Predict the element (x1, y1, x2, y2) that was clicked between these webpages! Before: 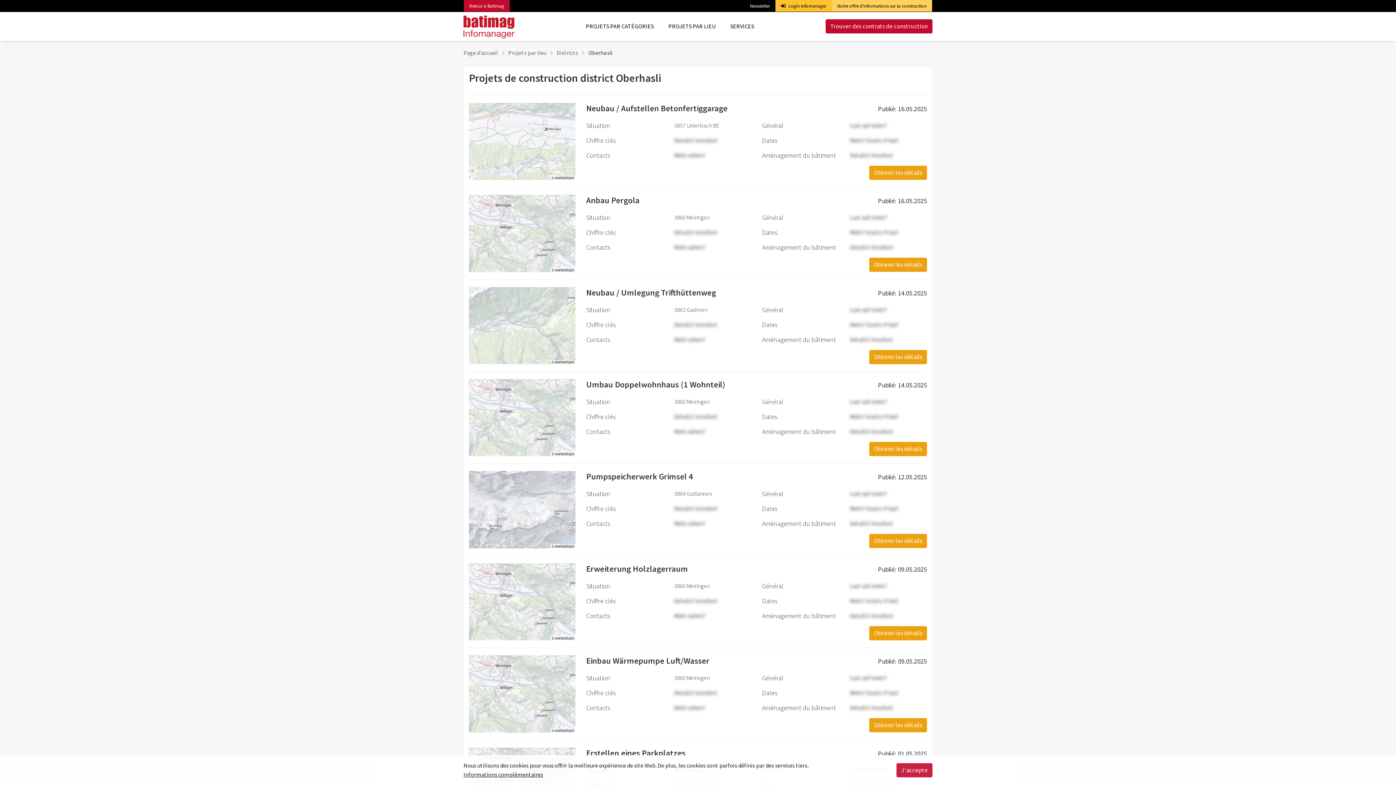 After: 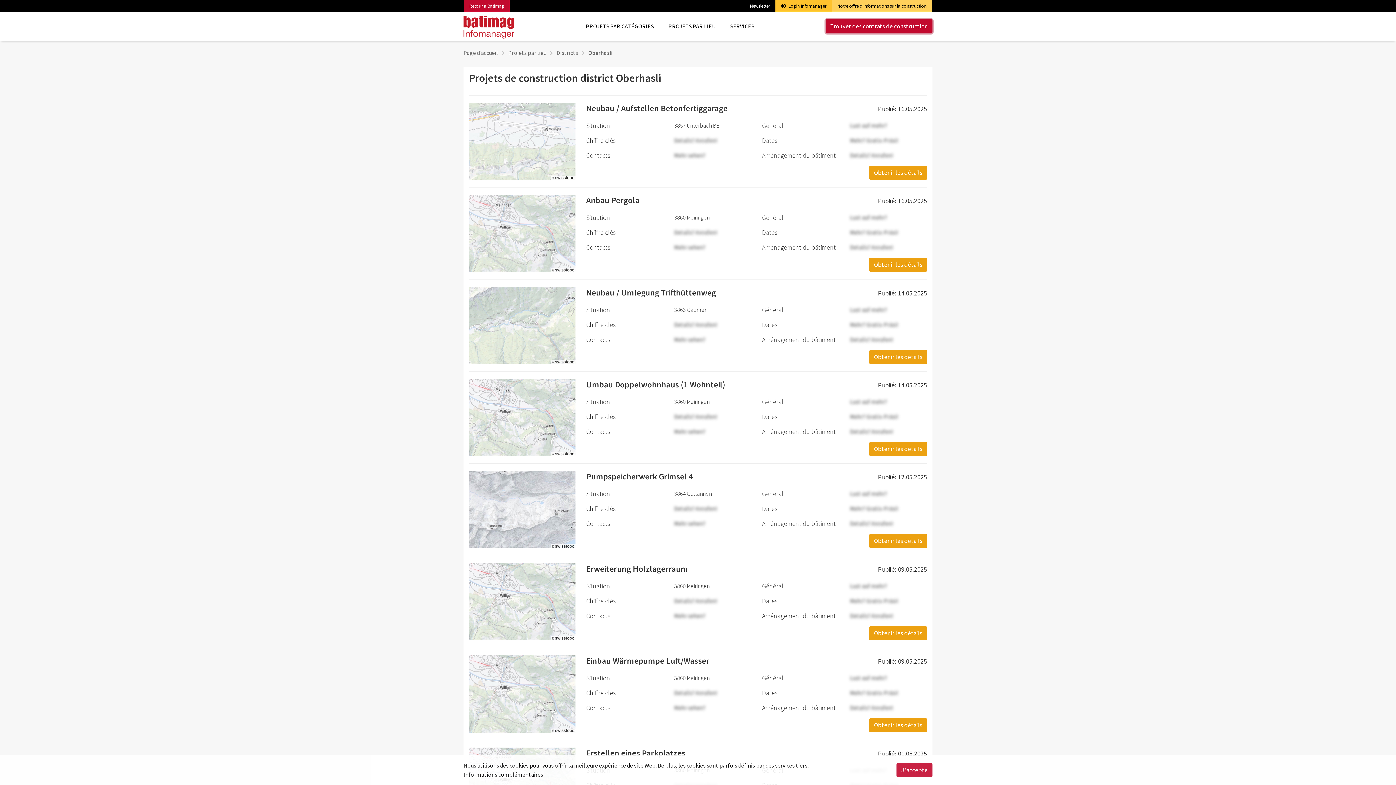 Action: bbox: (825, 19, 932, 33) label: Trouver des contrats de construction